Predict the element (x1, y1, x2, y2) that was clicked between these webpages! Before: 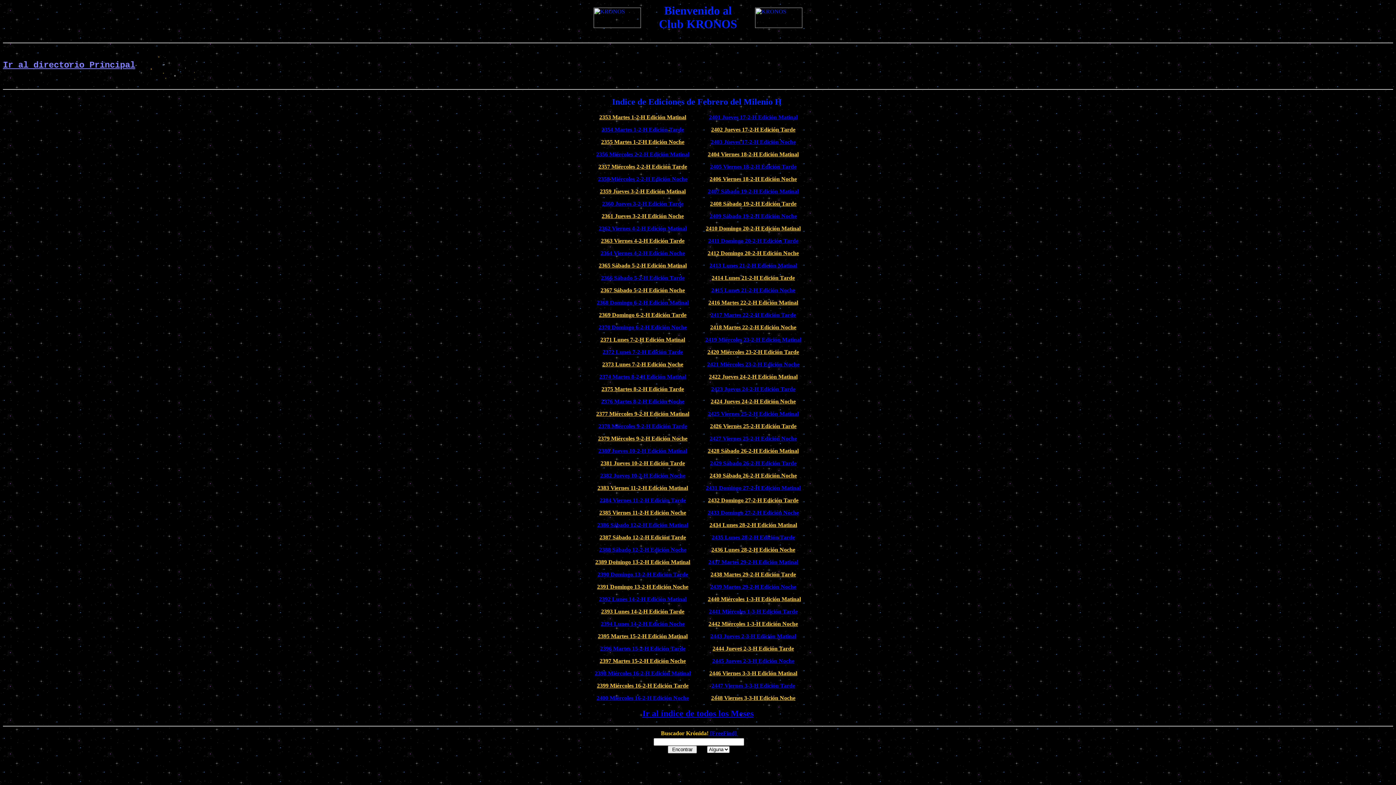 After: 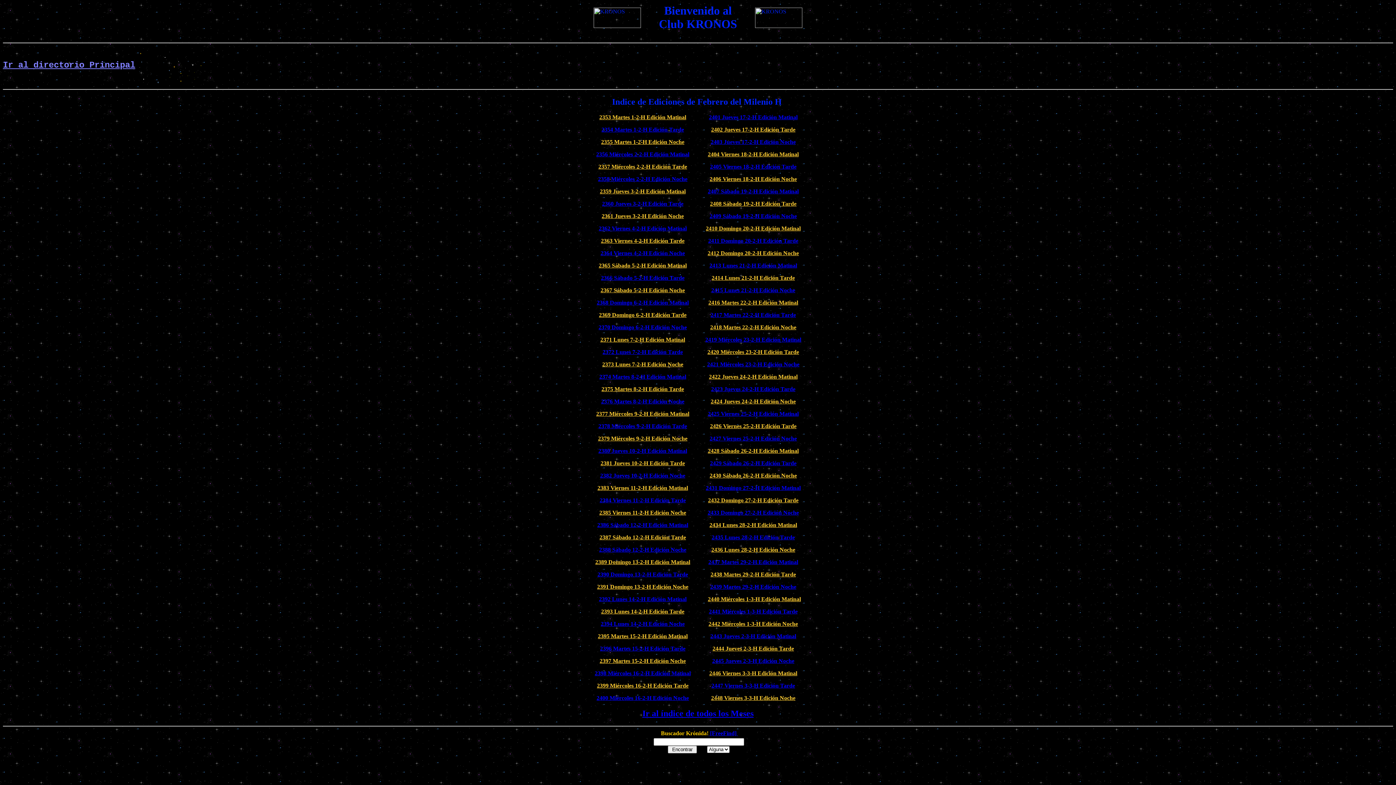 Action: label: 2415 Lunes 21-2-H Edición Noche bbox: (711, 287, 795, 293)